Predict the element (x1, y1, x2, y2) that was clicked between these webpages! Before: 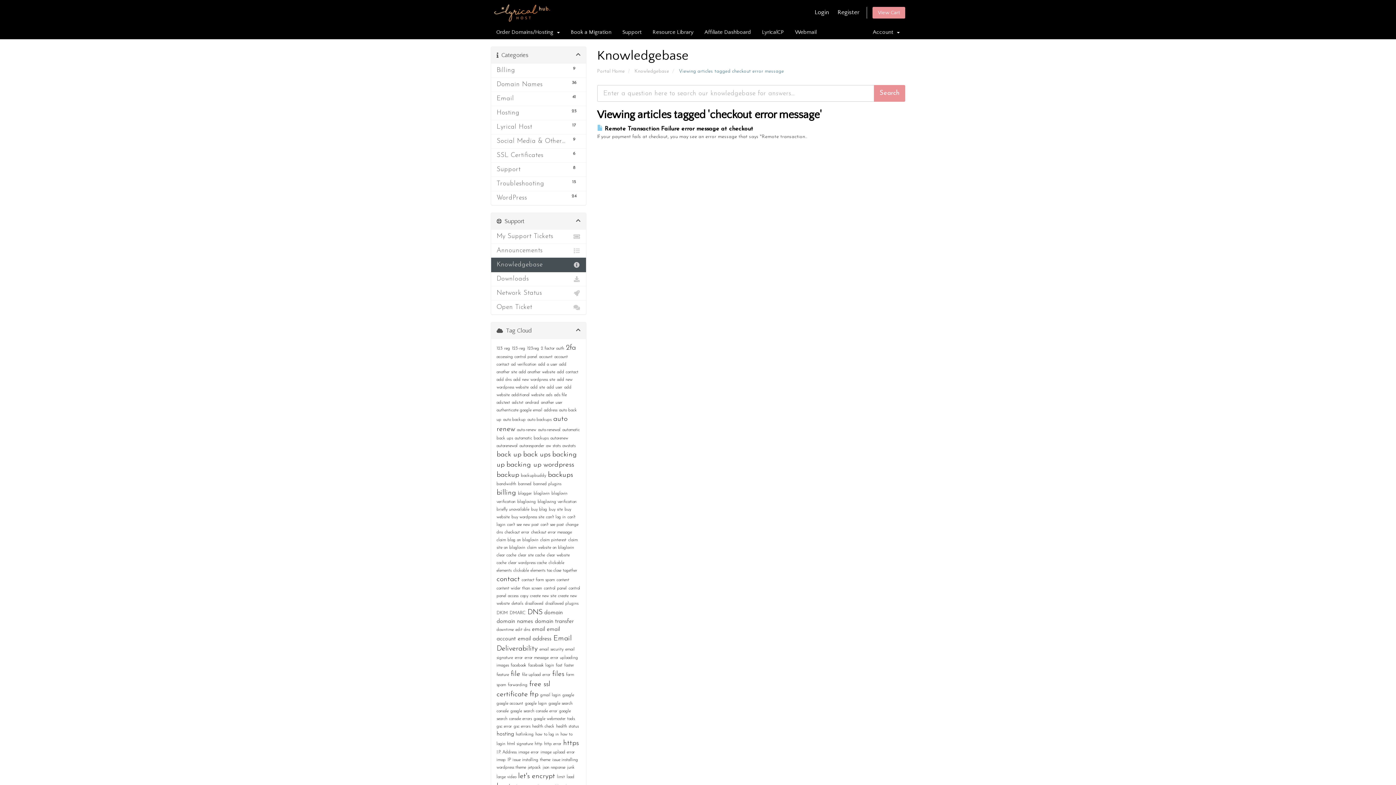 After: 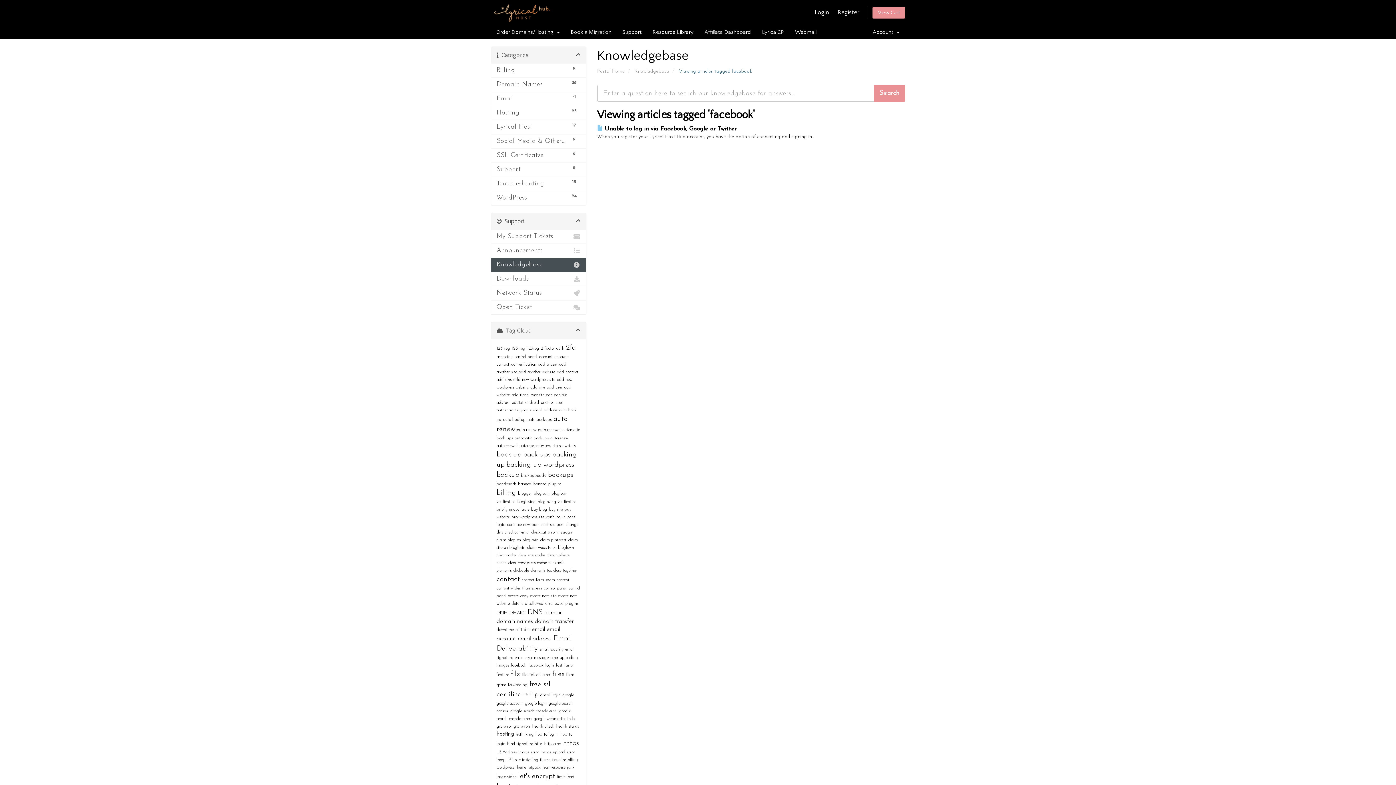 Action: bbox: (510, 663, 526, 668) label: facebook